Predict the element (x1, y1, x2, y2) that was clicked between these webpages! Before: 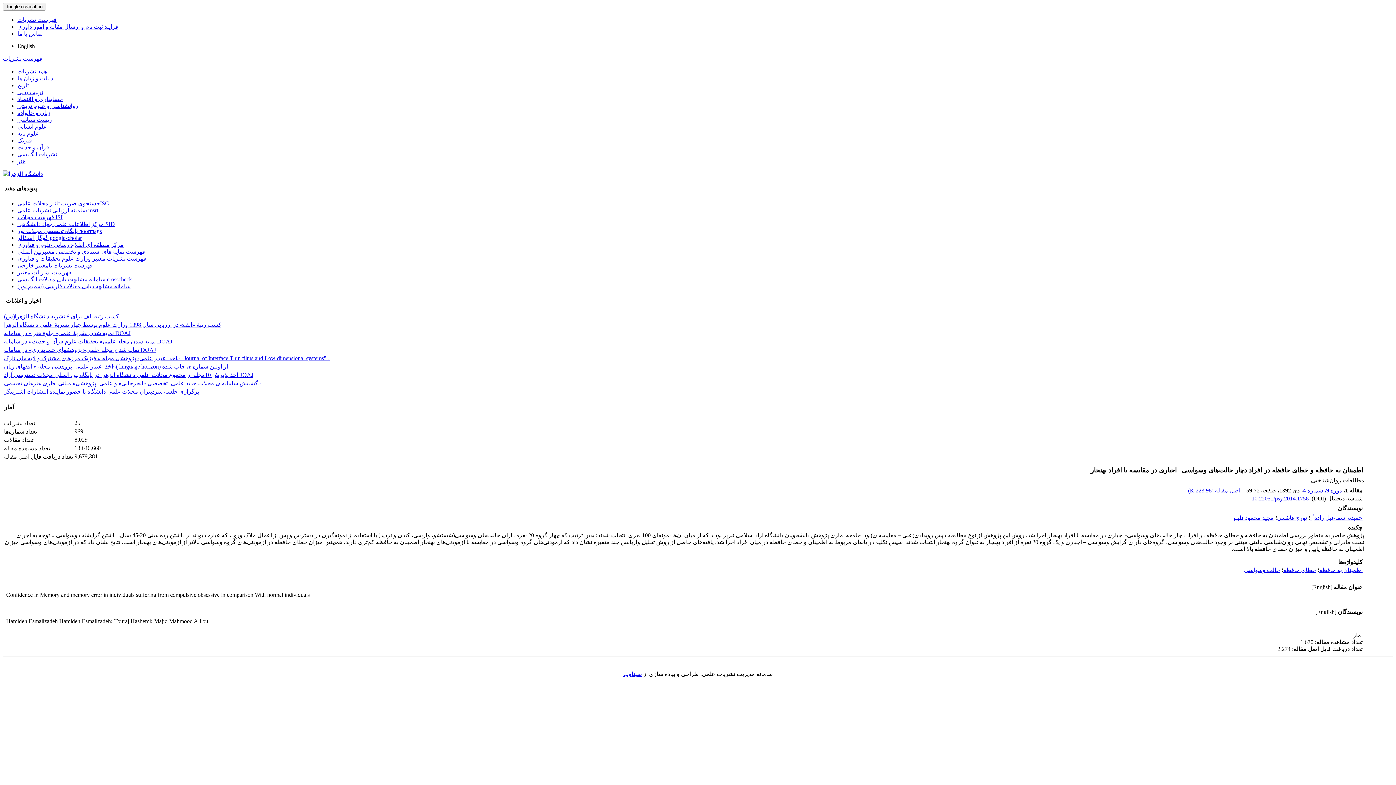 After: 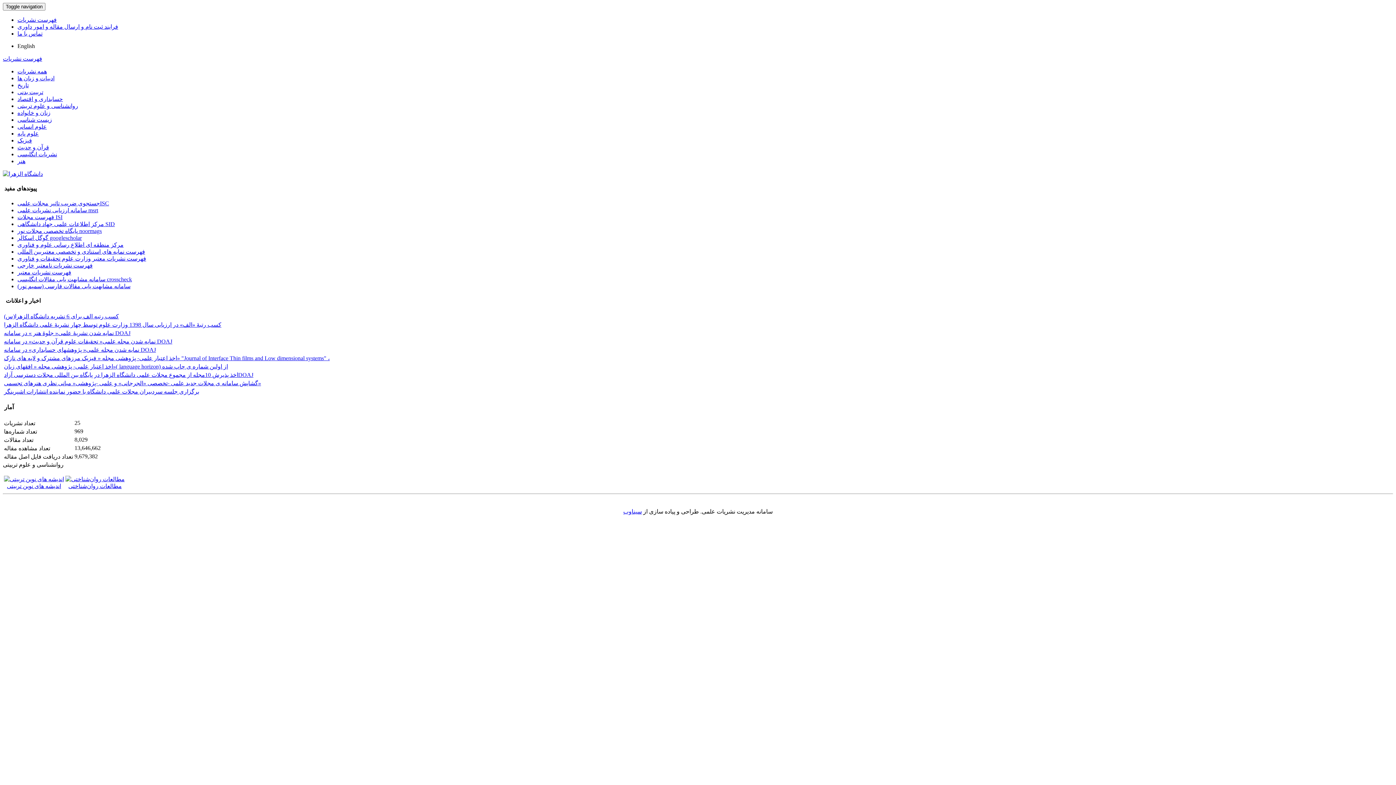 Action: bbox: (17, 102, 78, 109) label: روانشناسی و علوم تربیتی